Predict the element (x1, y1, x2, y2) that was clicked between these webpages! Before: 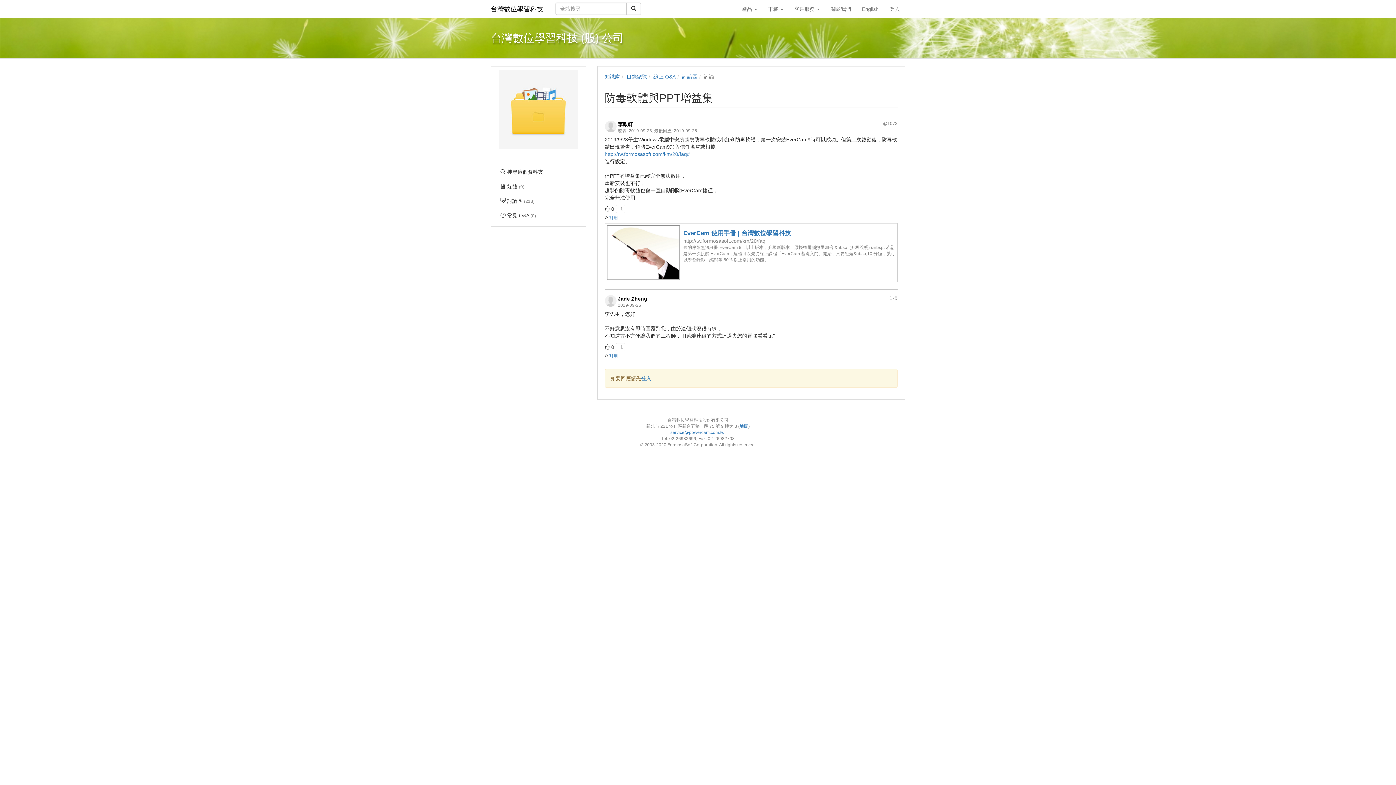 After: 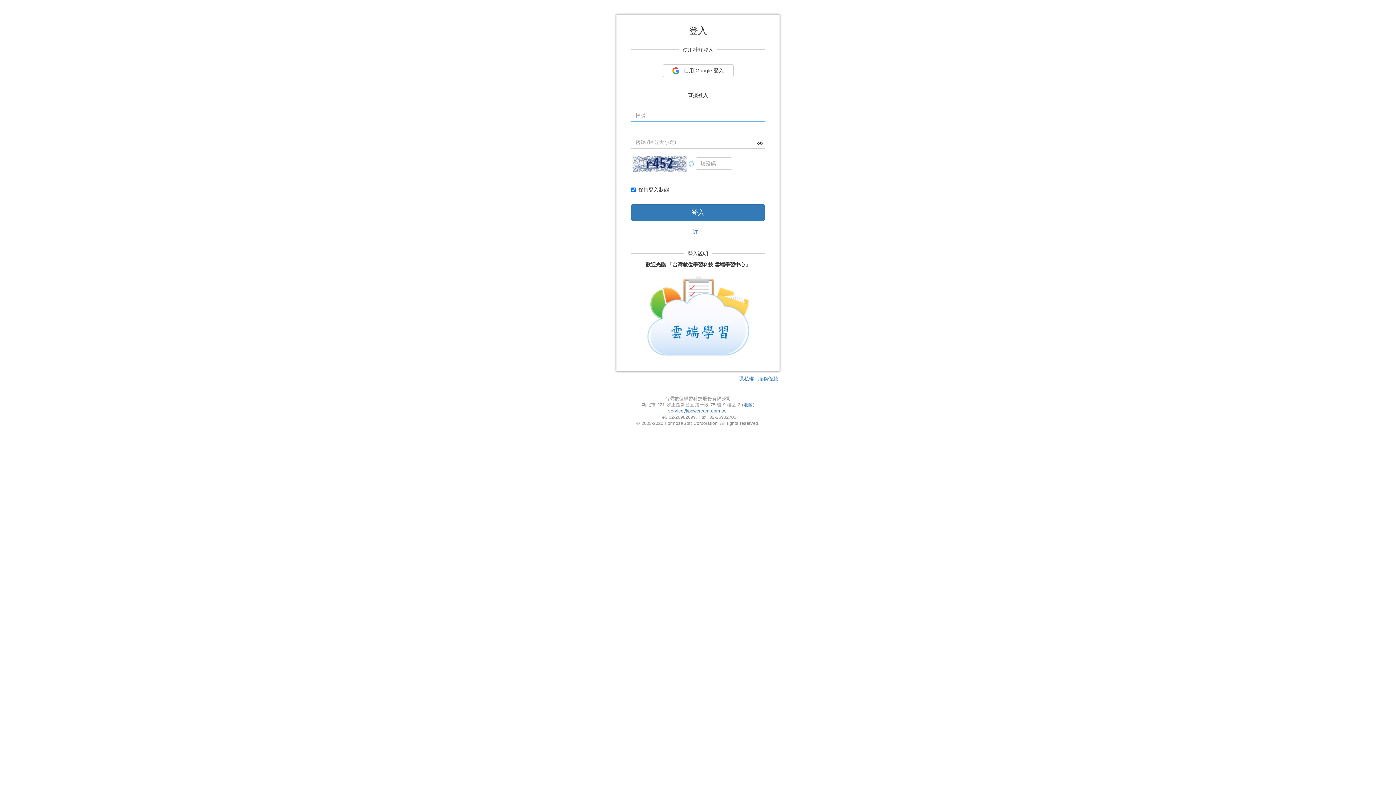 Action: label: 登入 bbox: (641, 375, 651, 381)